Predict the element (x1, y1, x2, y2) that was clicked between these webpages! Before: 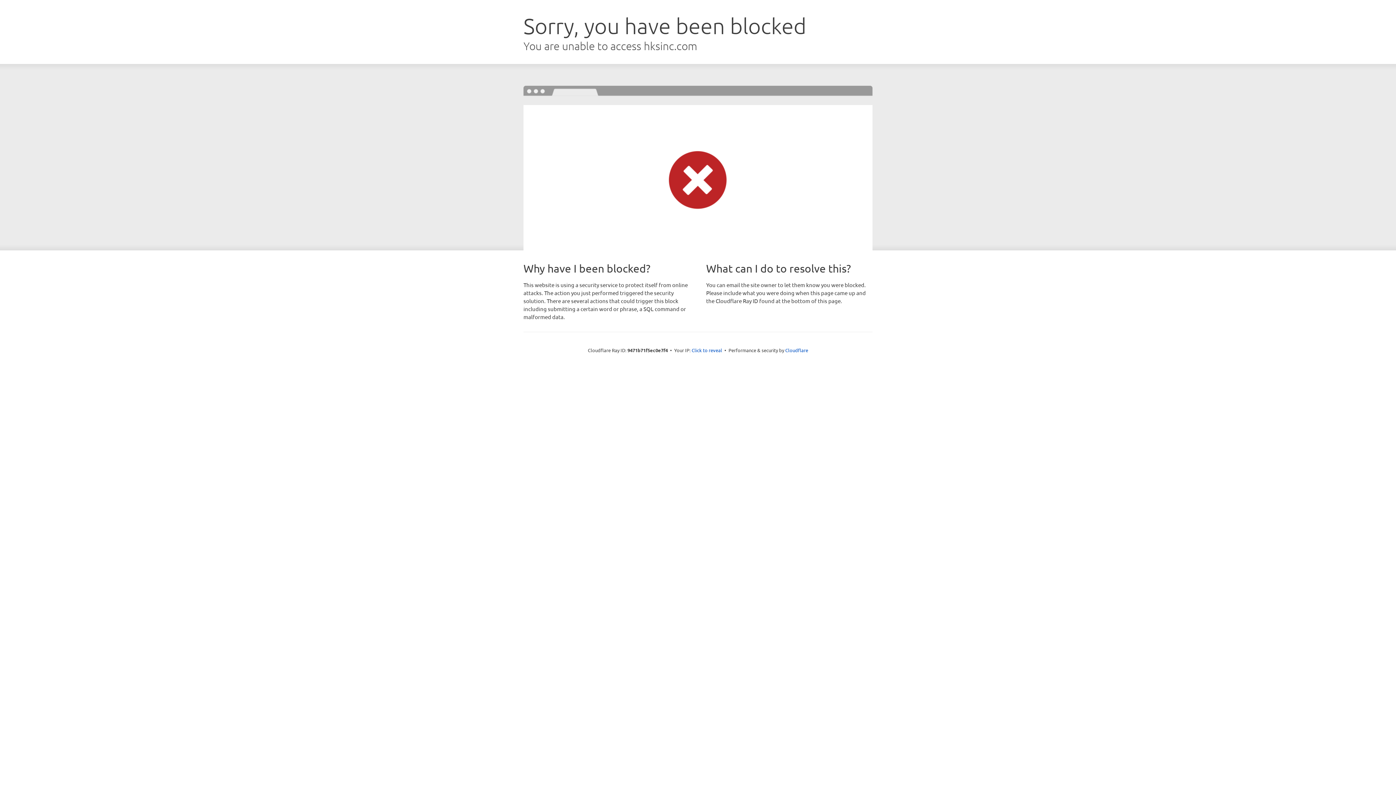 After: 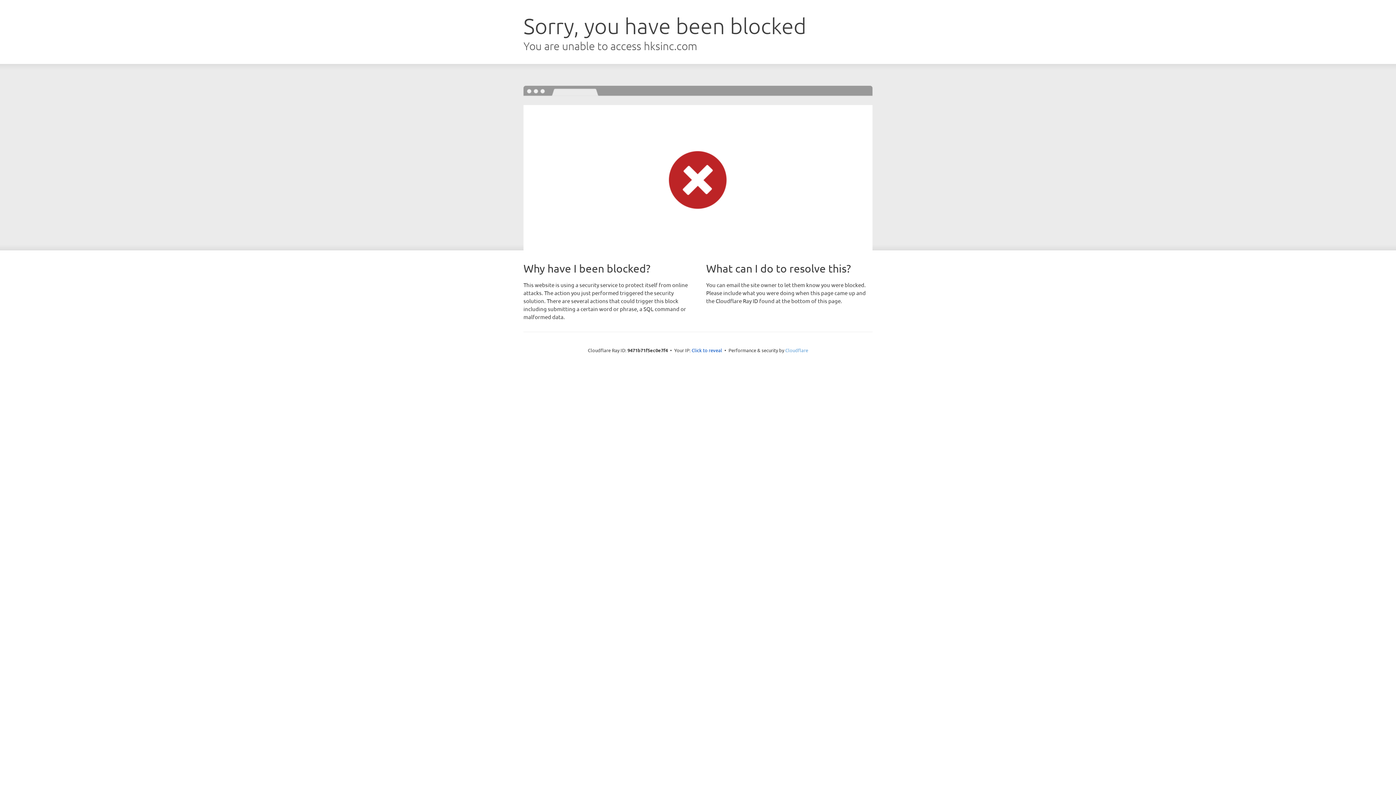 Action: bbox: (785, 347, 808, 353) label: Cloudflare